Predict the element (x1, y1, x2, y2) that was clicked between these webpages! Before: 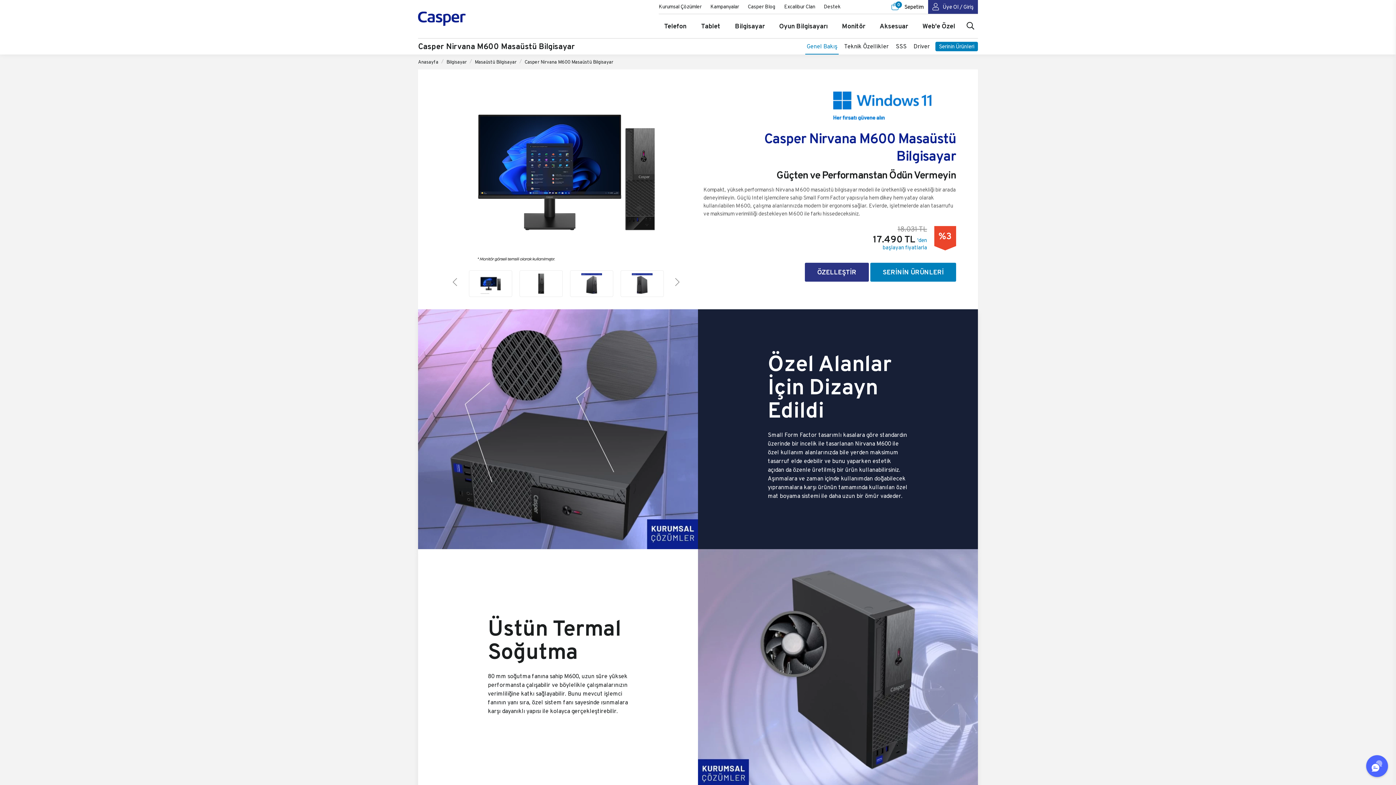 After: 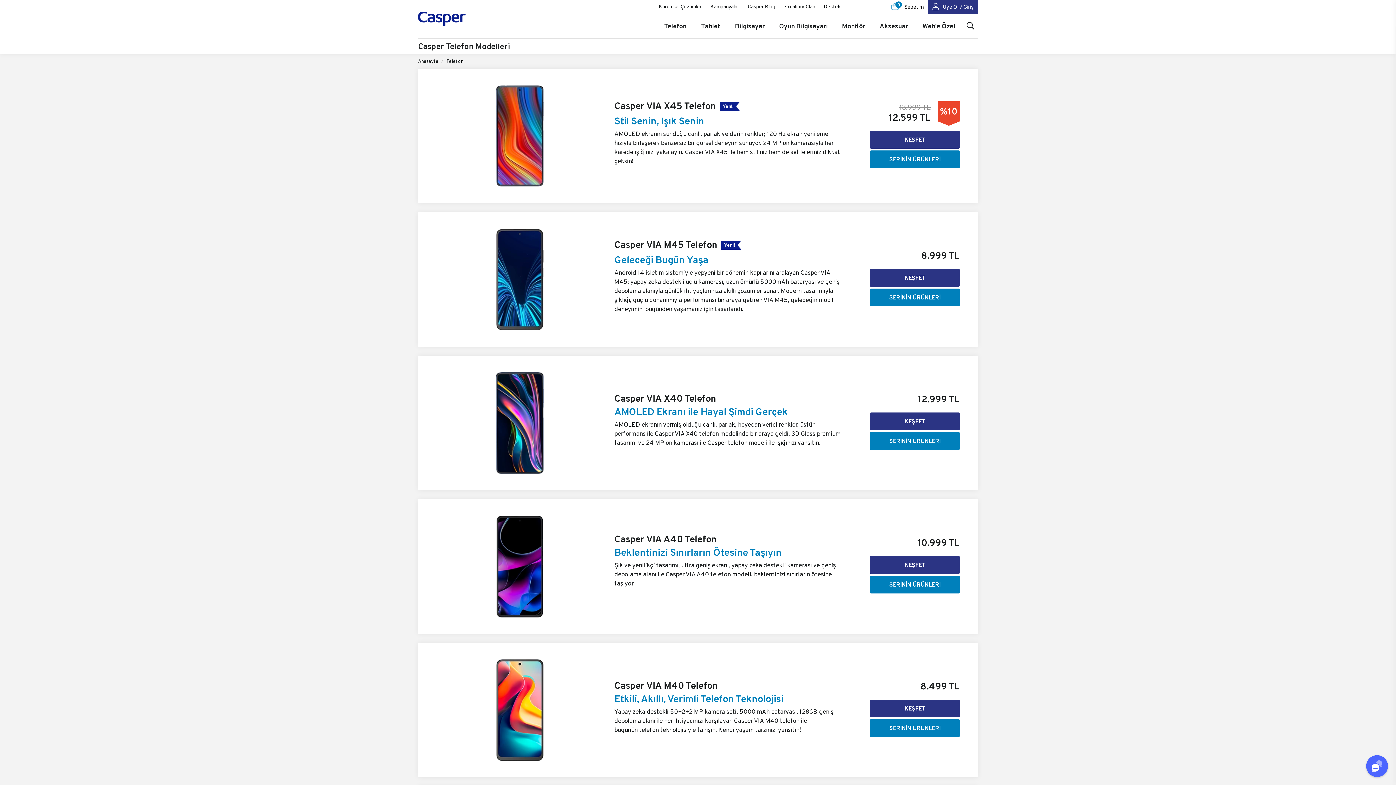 Action: label: Telefon bbox: (658, 14, 692, 38)